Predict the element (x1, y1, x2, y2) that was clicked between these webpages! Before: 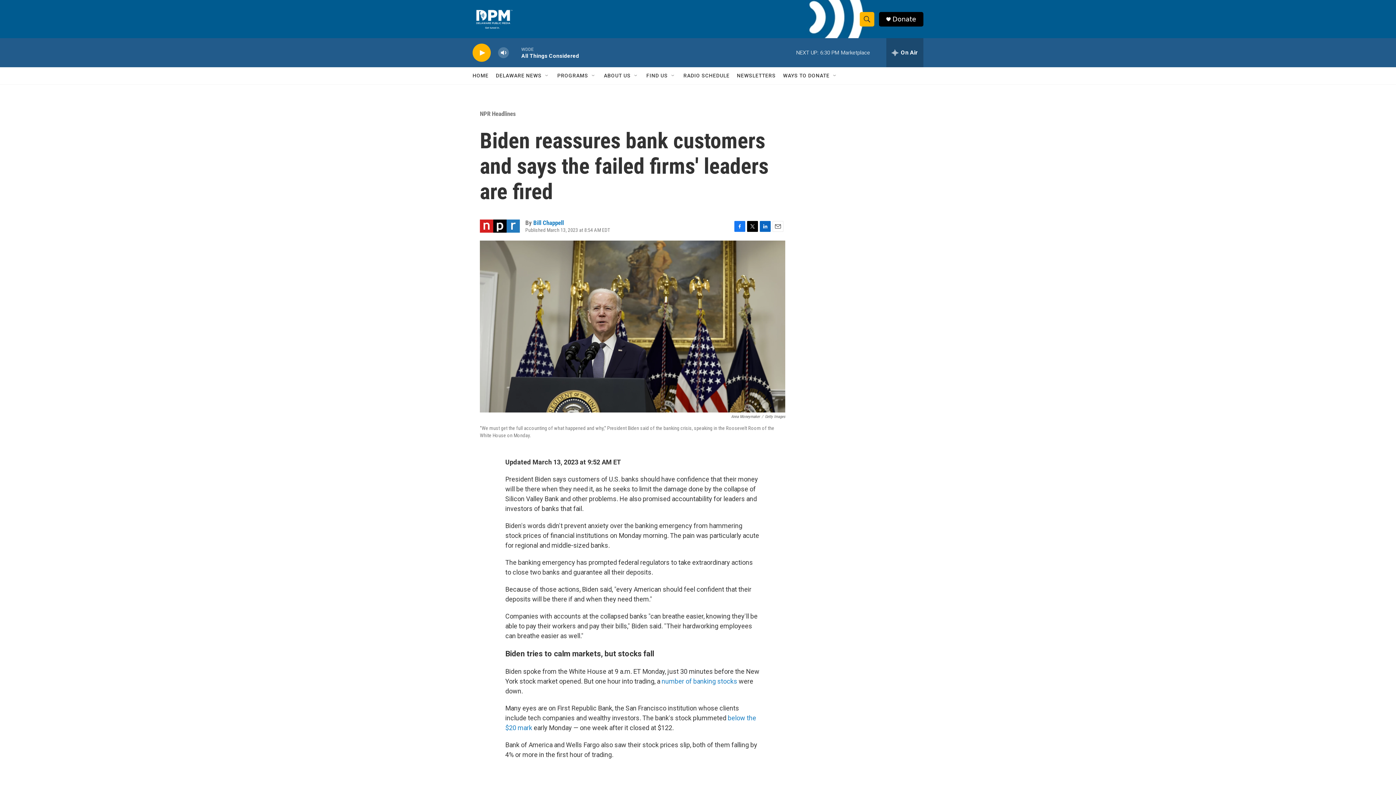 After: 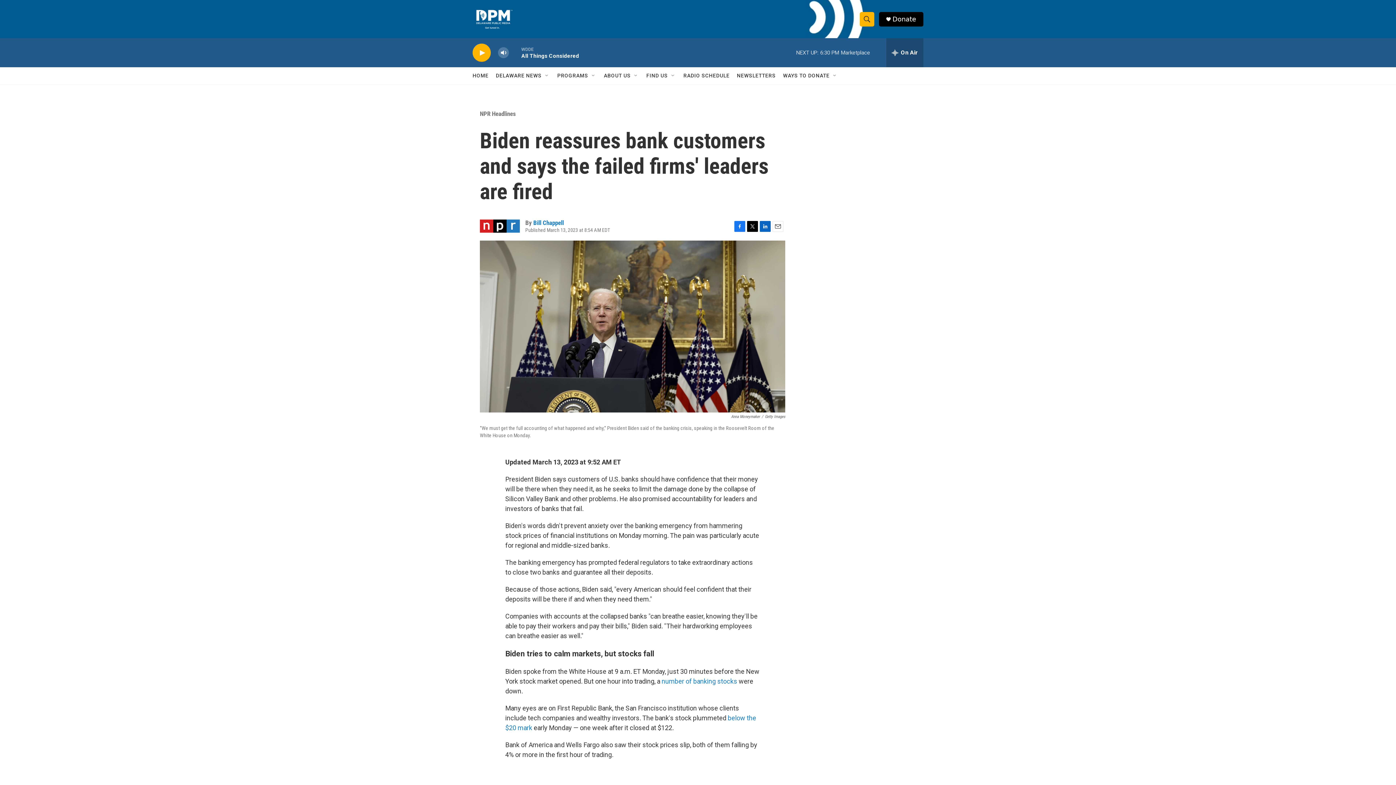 Action: bbox: (472, 67, 488, 84) label: HOME